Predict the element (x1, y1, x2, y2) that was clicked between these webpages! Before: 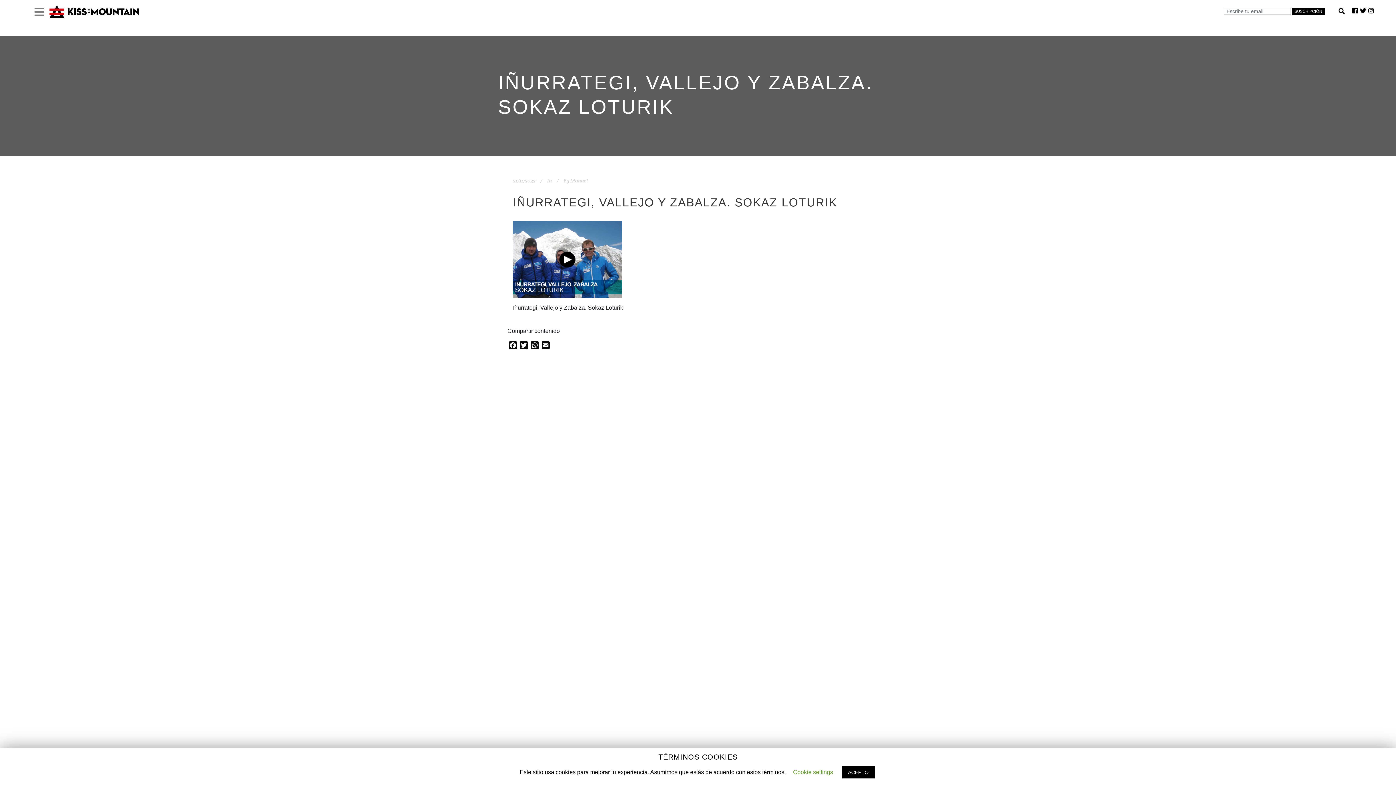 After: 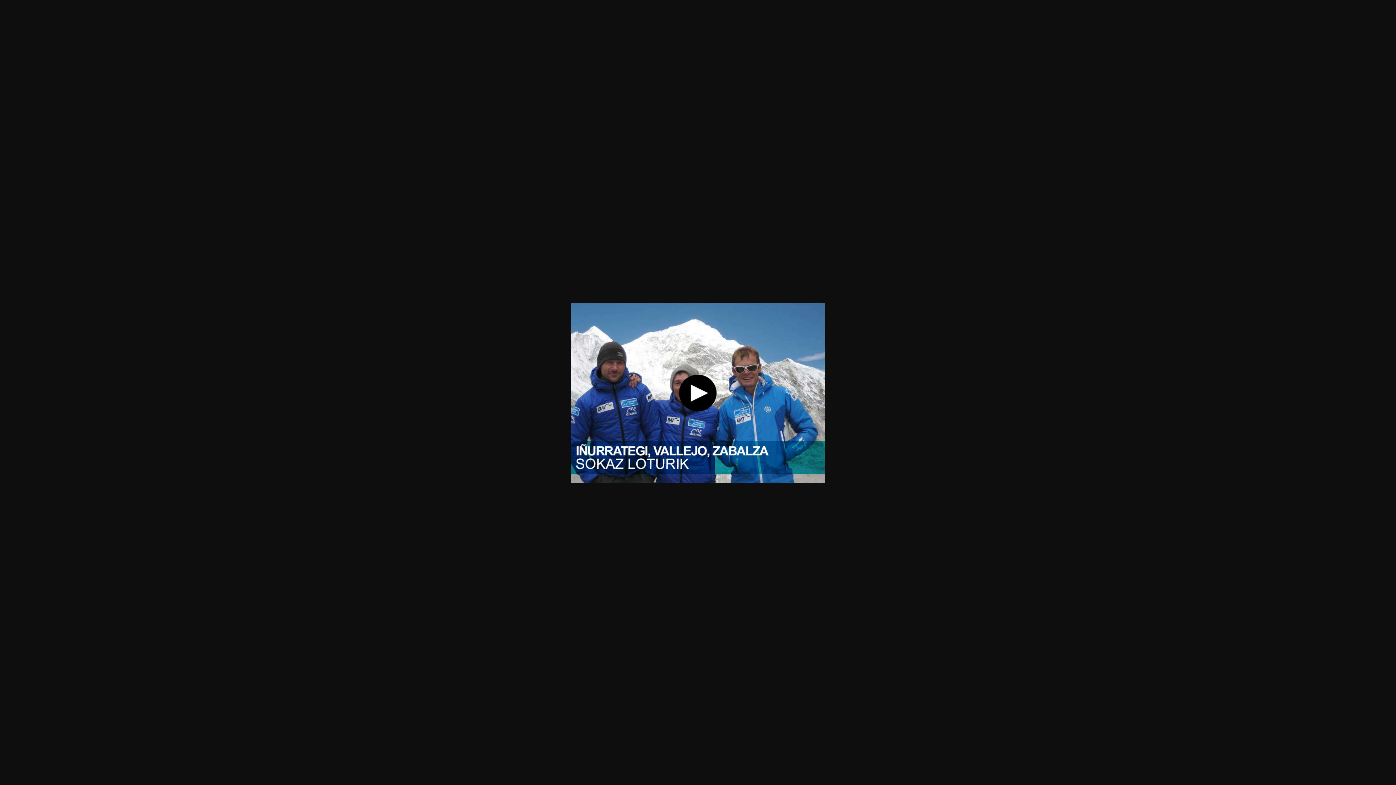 Action: bbox: (513, 256, 622, 262)